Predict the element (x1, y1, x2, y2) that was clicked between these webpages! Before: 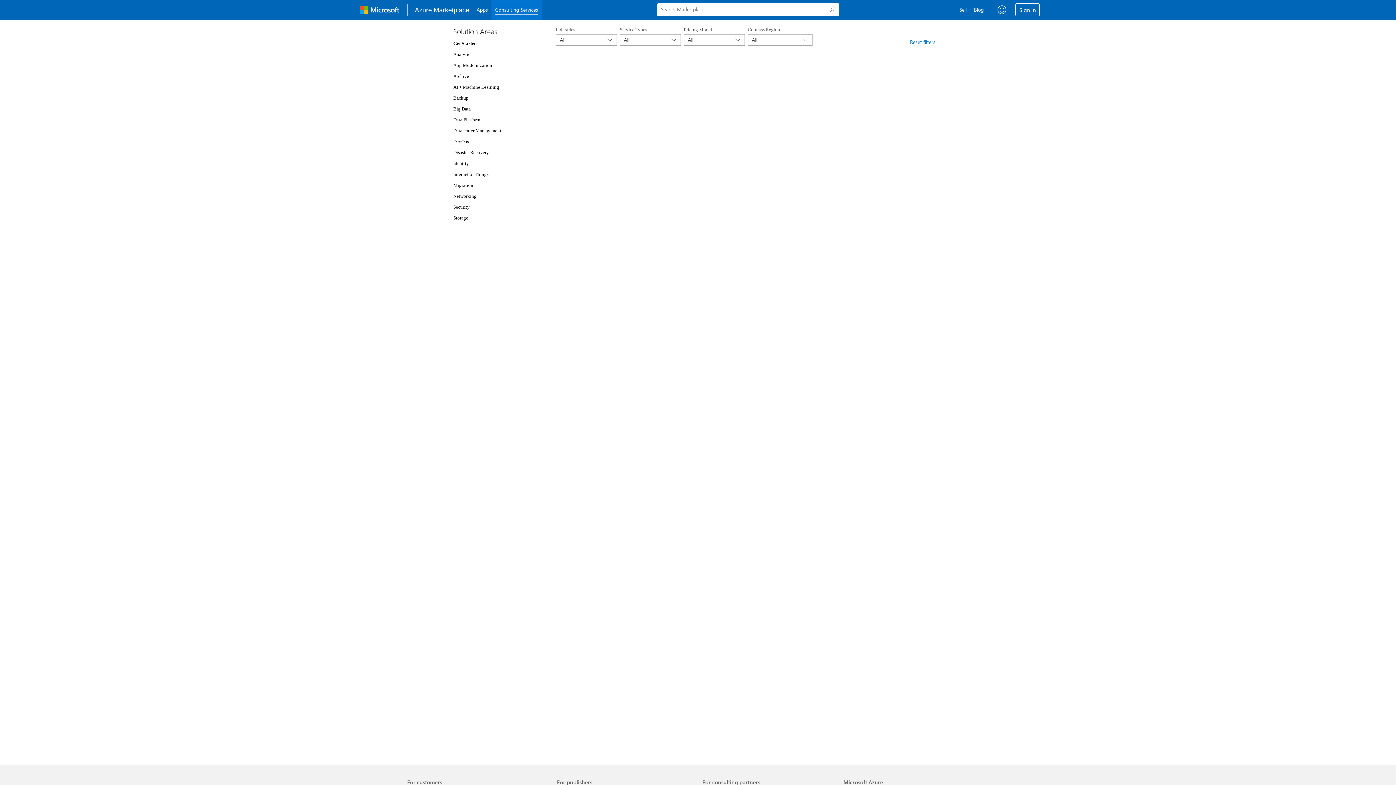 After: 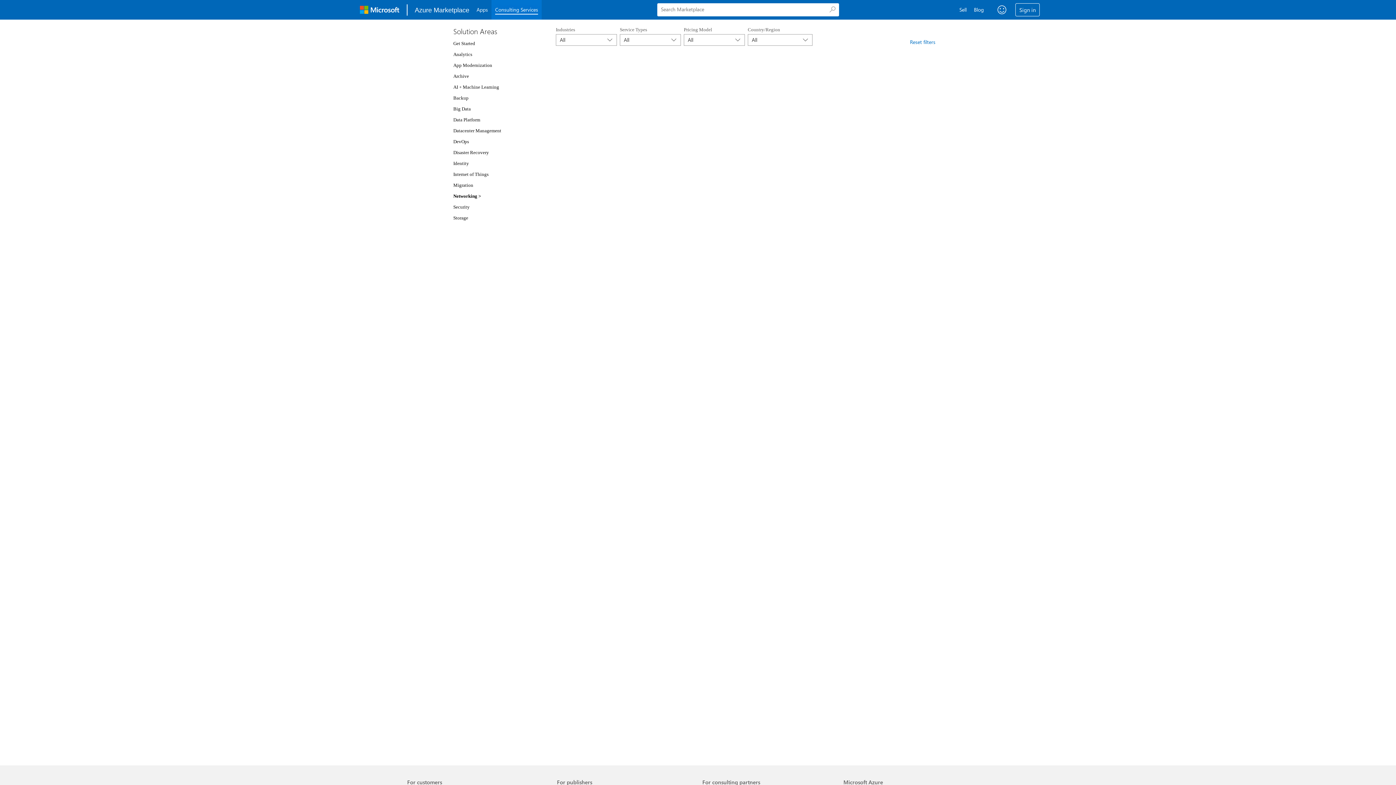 Action: label: Networking bbox: (453, 193, 476, 198)